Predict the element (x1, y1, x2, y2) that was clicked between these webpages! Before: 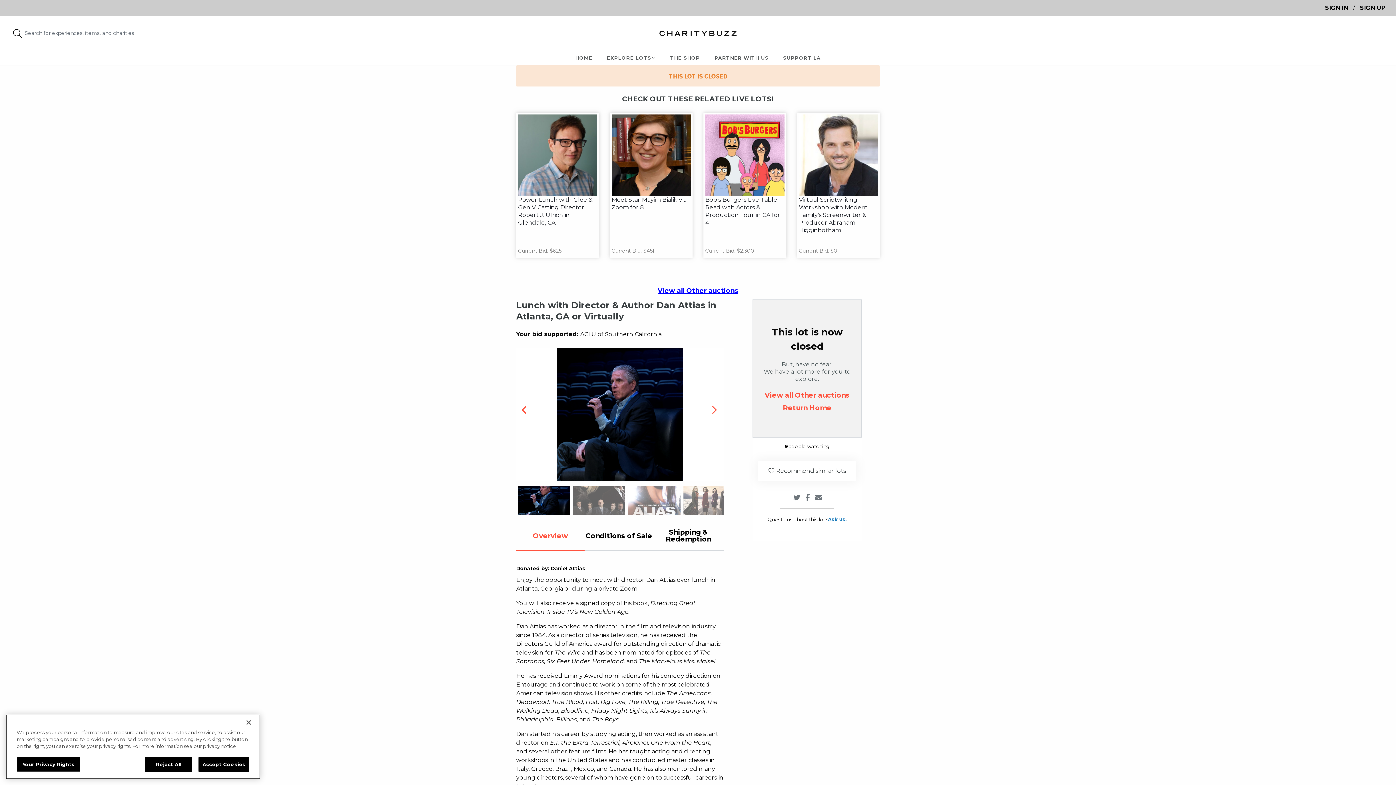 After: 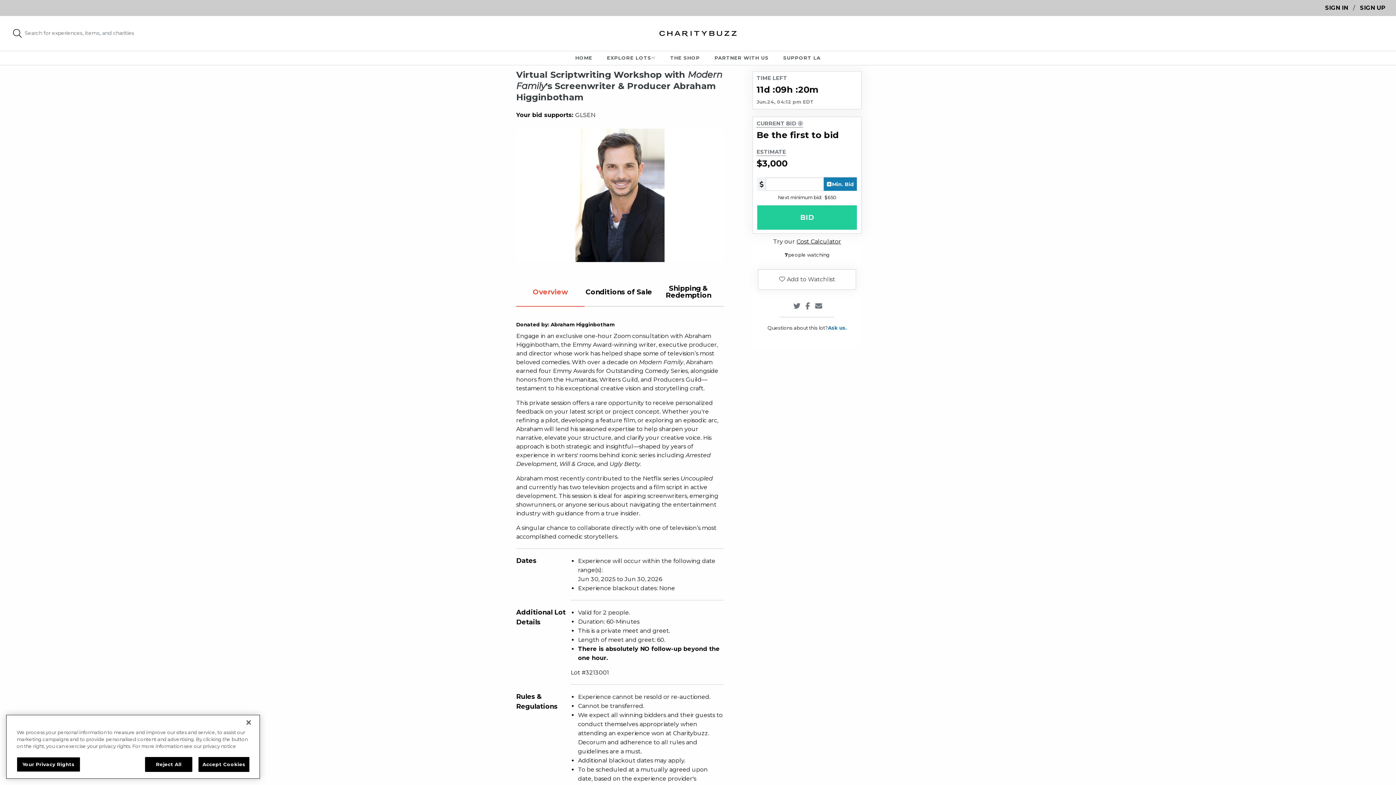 Action: label: Virtual Scriptwriting Workshop with Modern Family's Screenwriter & Producer Abraham Higginbotham
Current Bid: $0 bbox: (799, 114, 878, 256)